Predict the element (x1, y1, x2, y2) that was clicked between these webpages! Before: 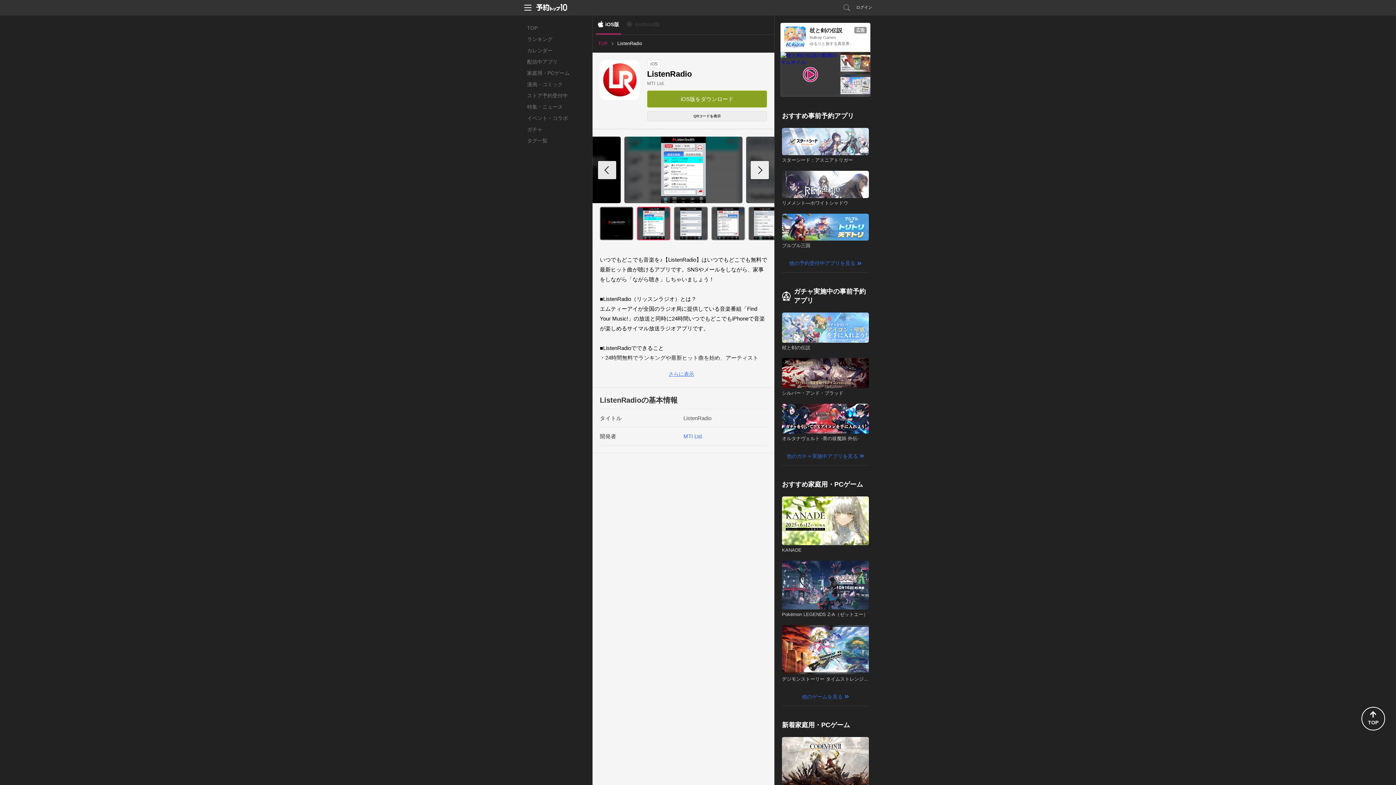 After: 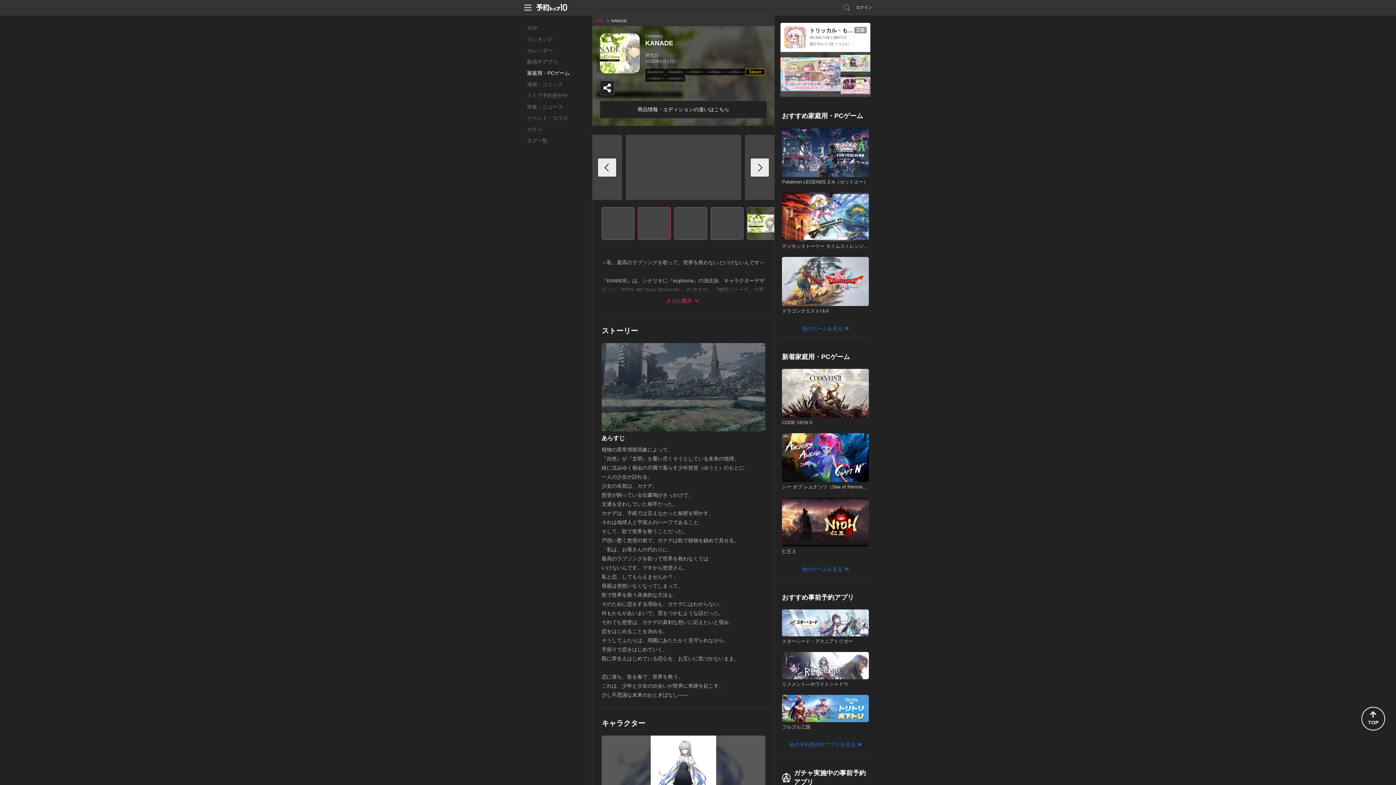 Action: label: KANADE bbox: (782, 496, 869, 553)